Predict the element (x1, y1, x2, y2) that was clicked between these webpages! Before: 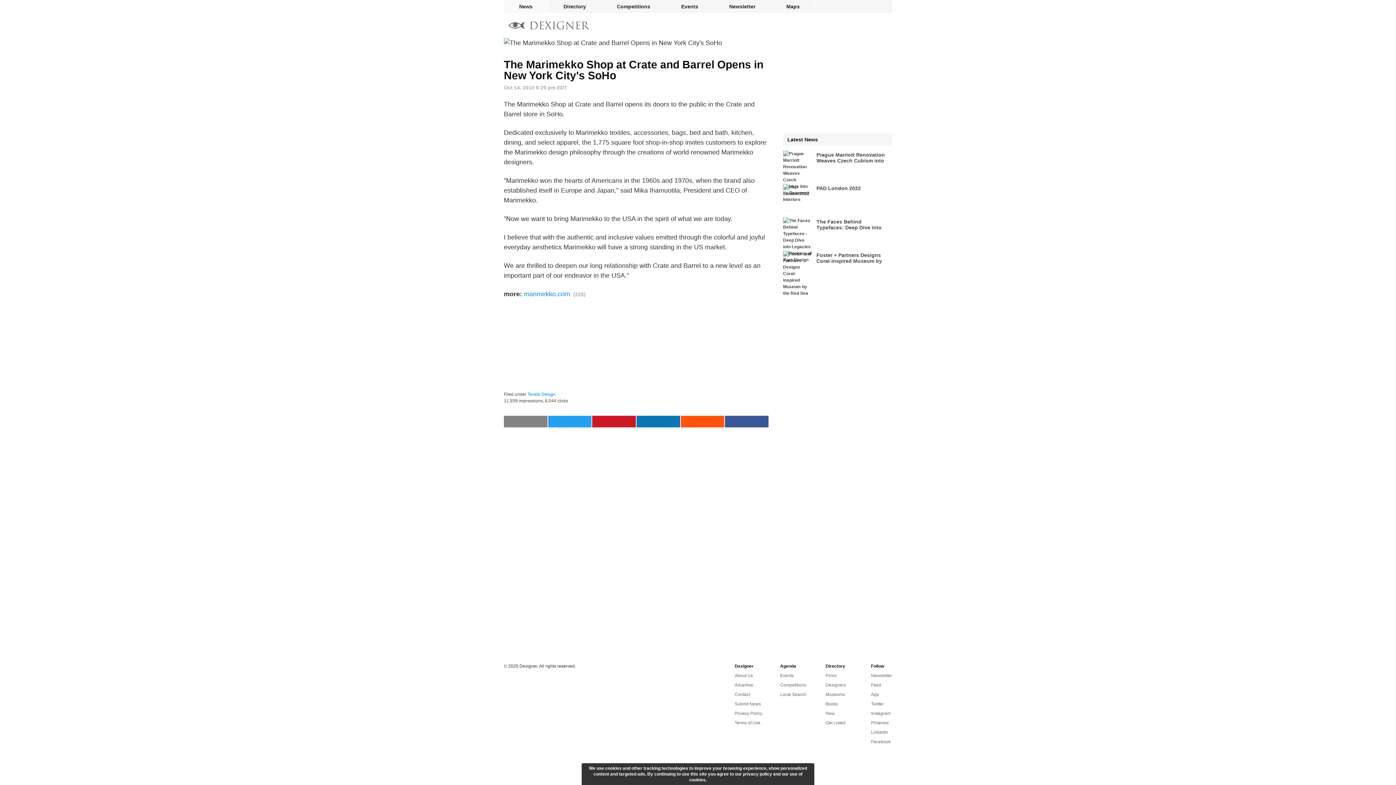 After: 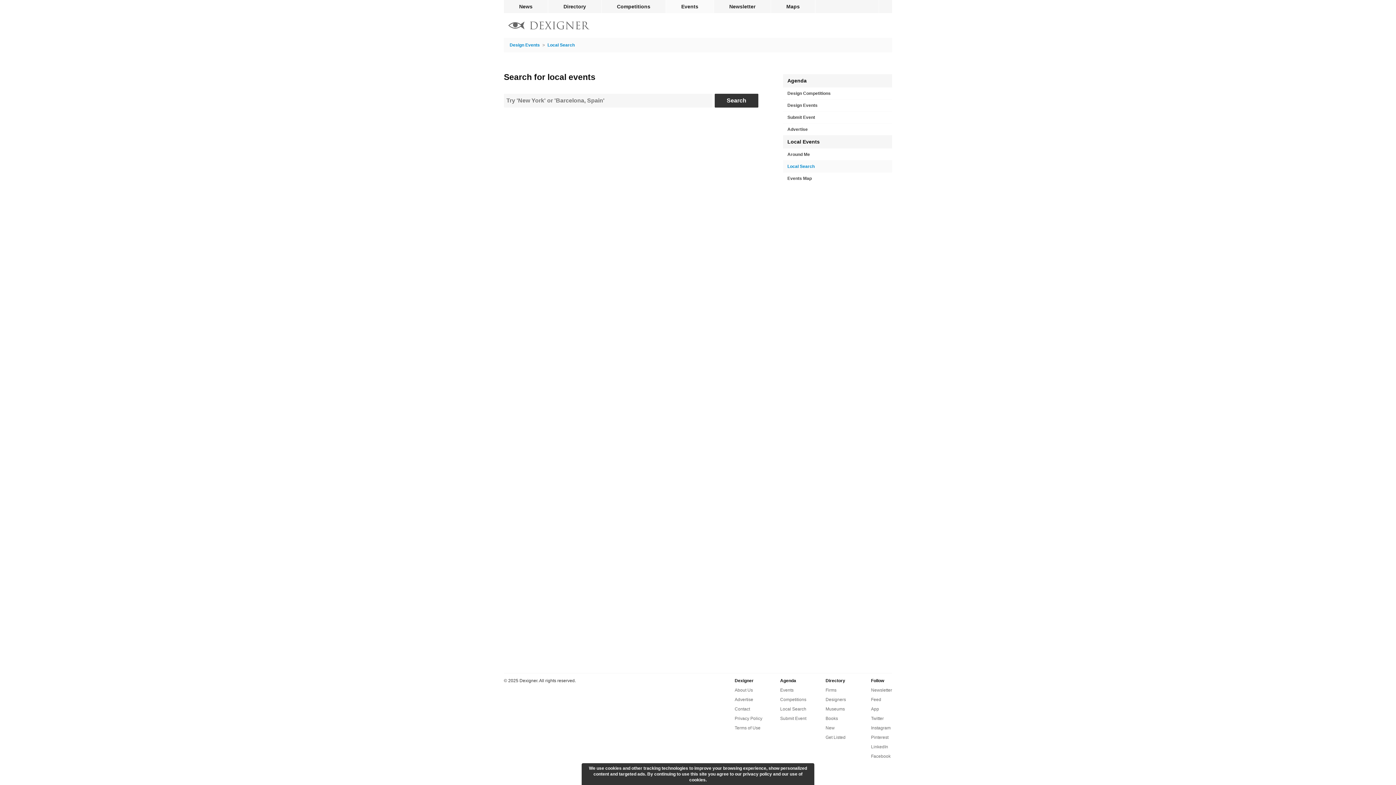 Action: label: Local Search bbox: (780, 690, 806, 699)